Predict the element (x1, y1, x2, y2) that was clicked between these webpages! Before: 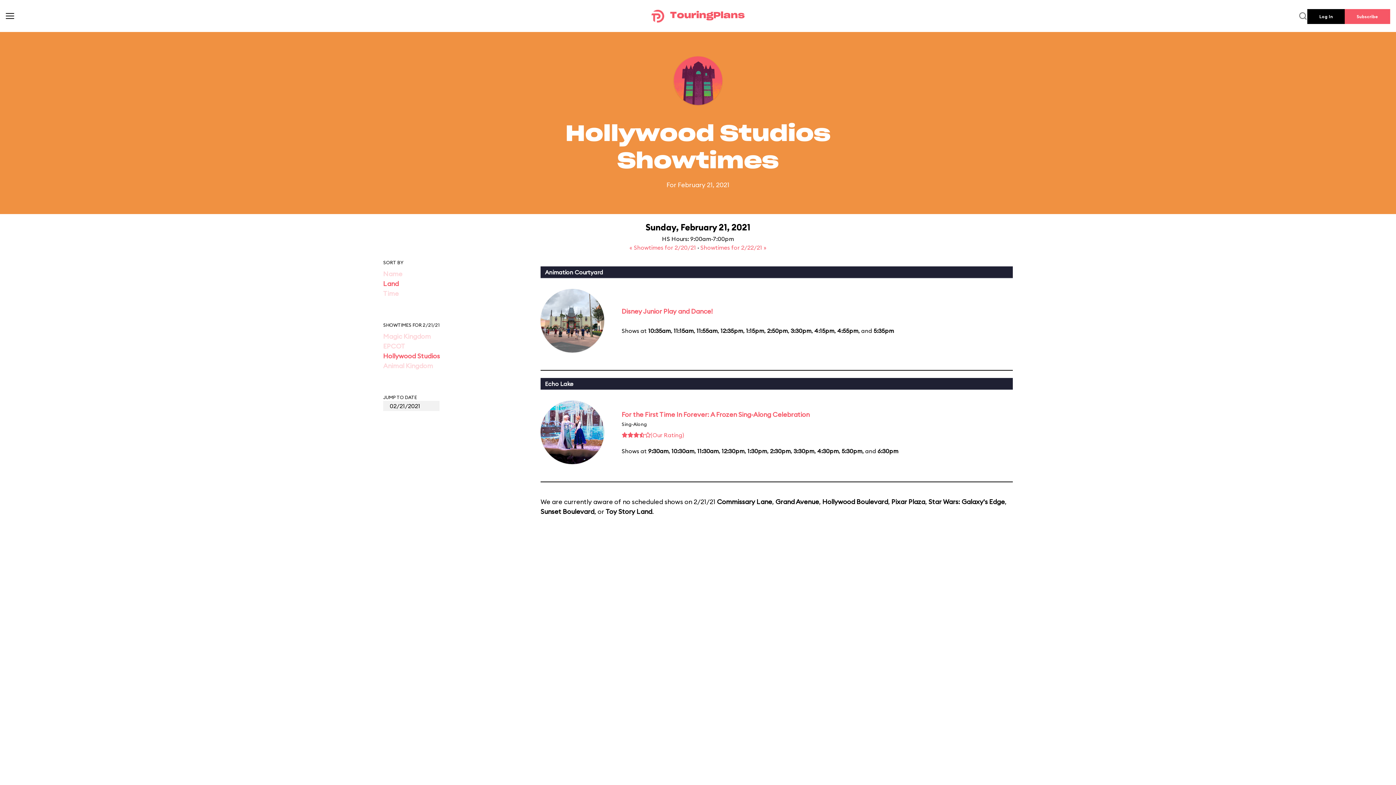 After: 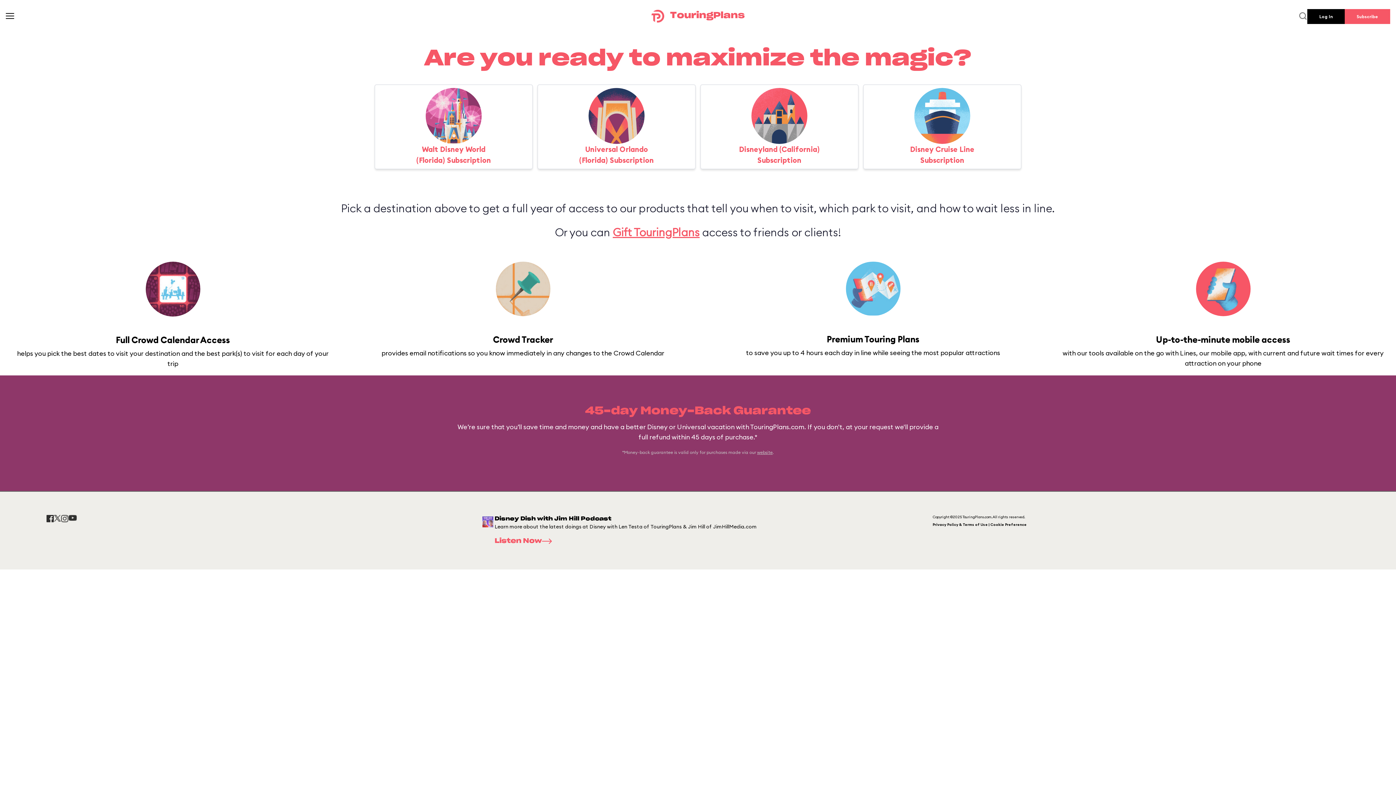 Action: bbox: (1345, 9, 1390, 24) label: Subscribe